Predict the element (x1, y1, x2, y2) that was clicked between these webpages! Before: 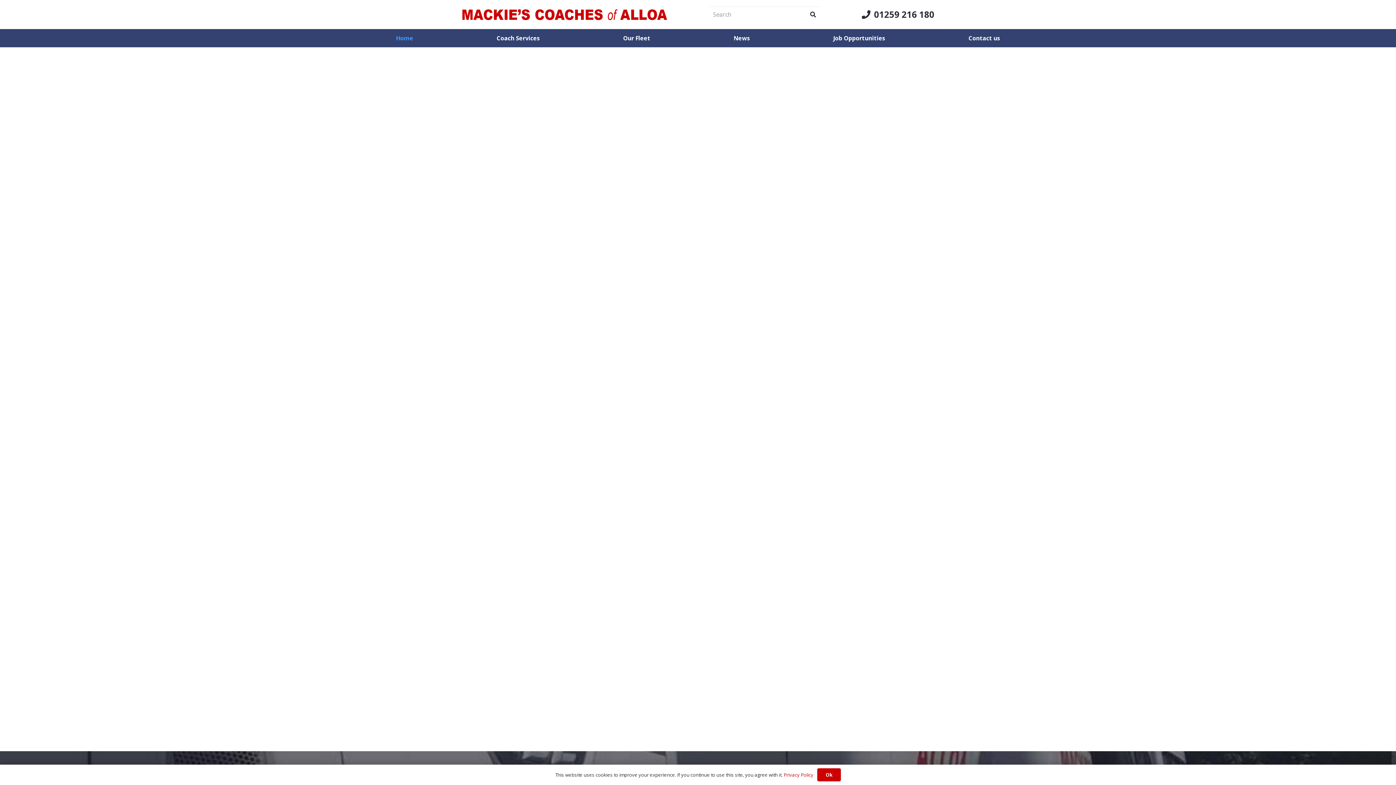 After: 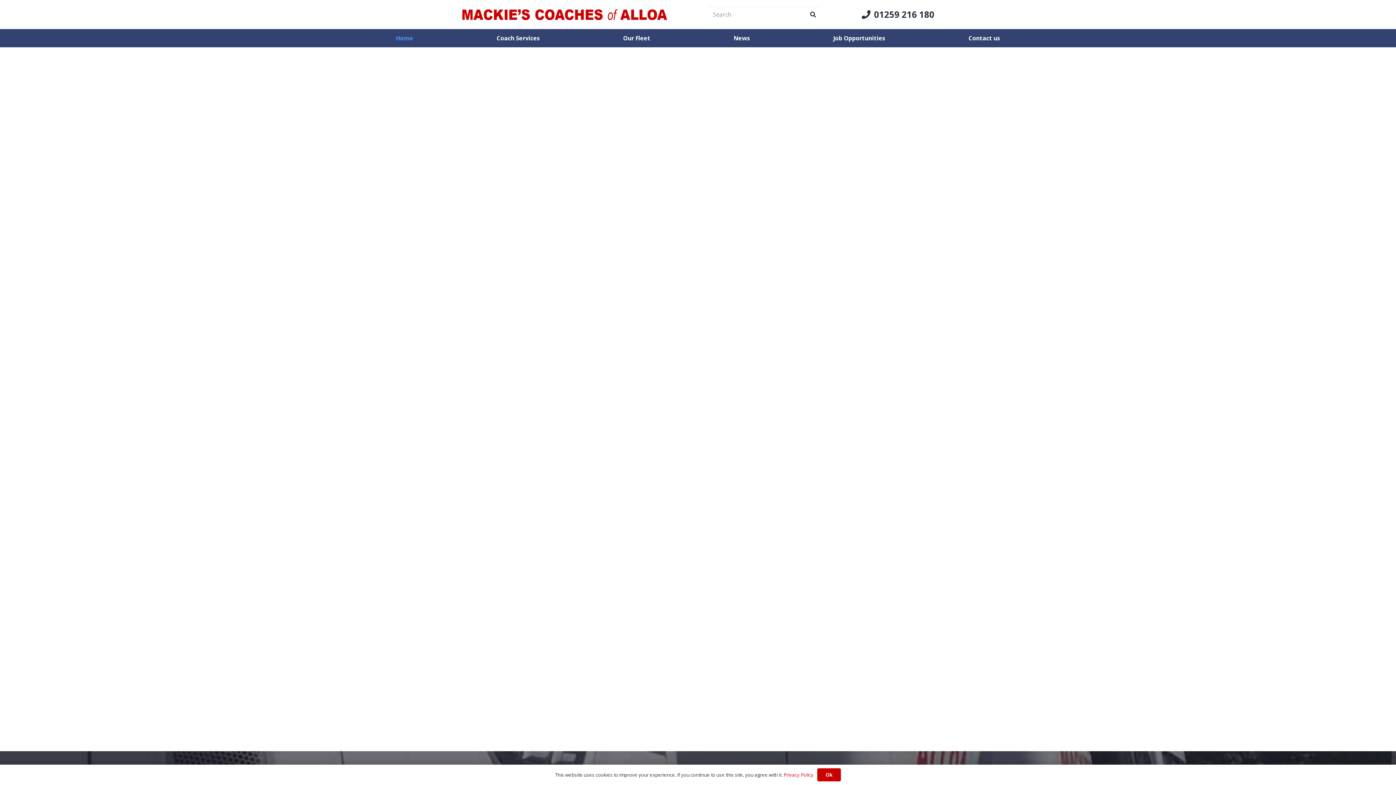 Action: label: Home bbox: (388, 29, 420, 47)